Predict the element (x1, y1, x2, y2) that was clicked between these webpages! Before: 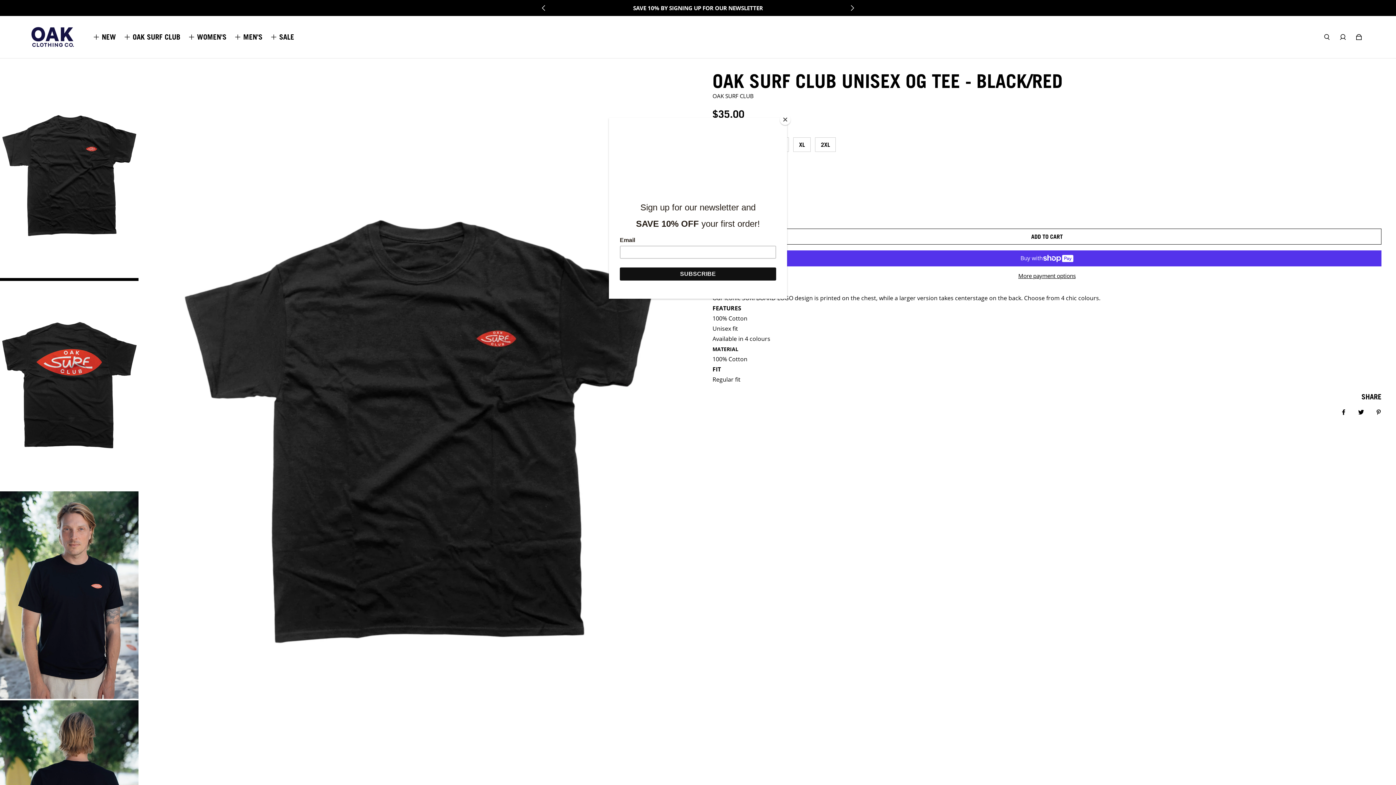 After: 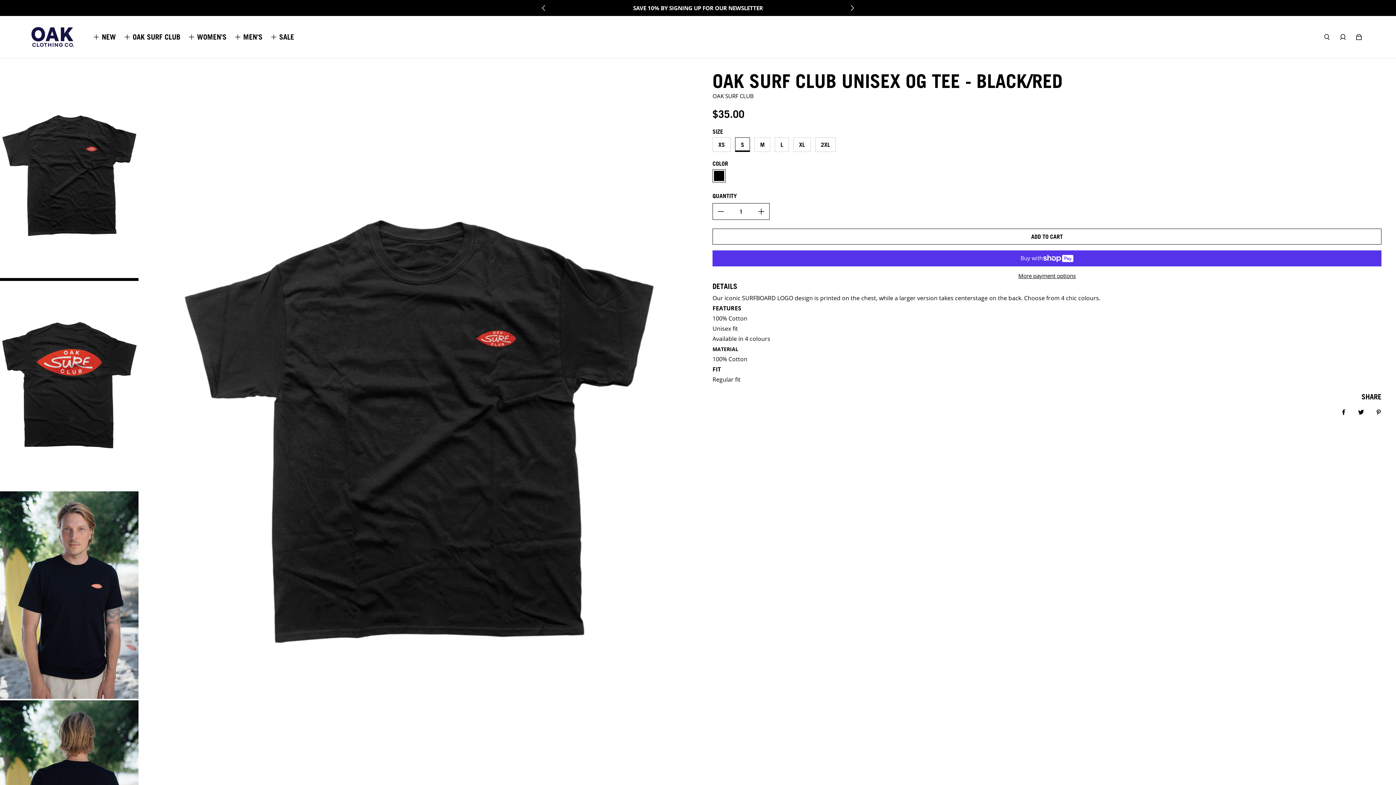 Action: label: Close bbox: (780, 114, 790, 125)